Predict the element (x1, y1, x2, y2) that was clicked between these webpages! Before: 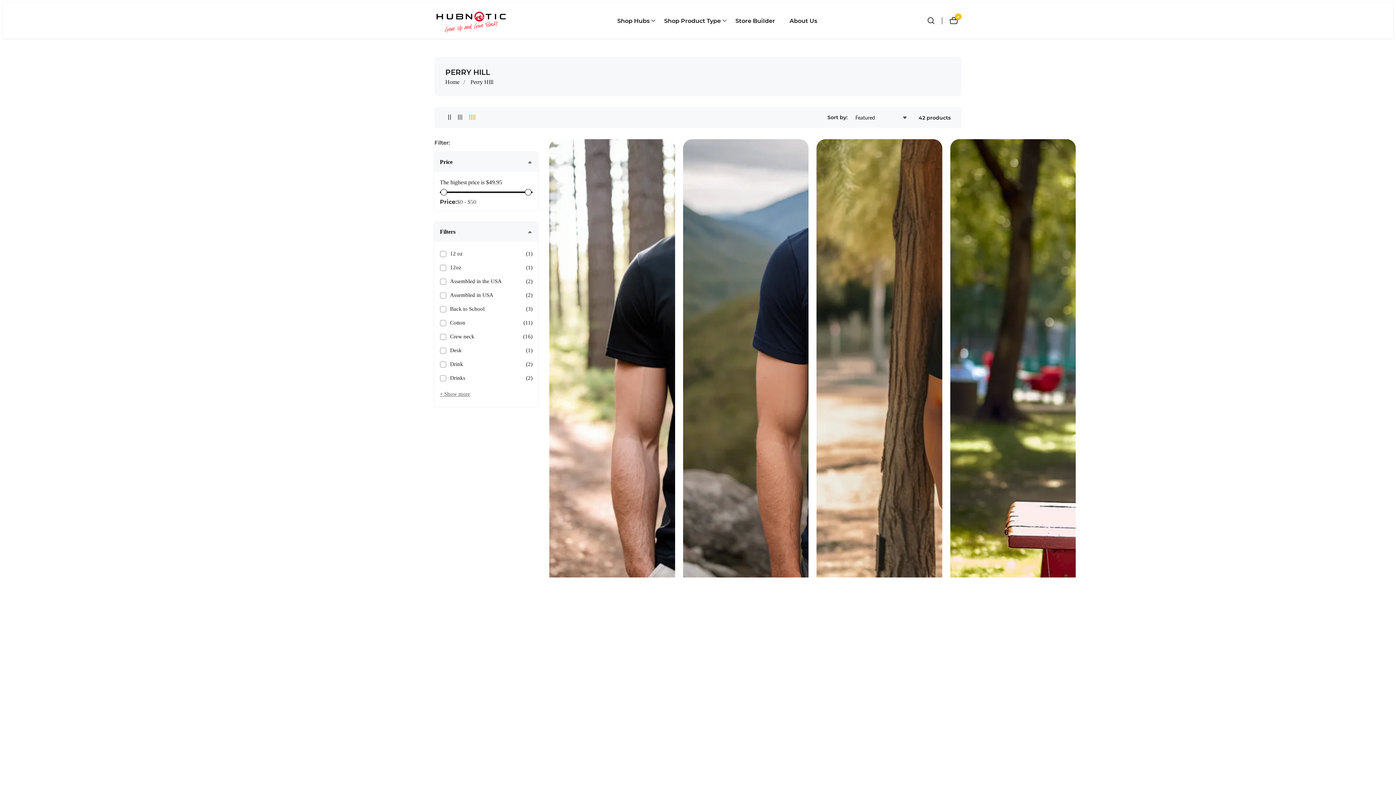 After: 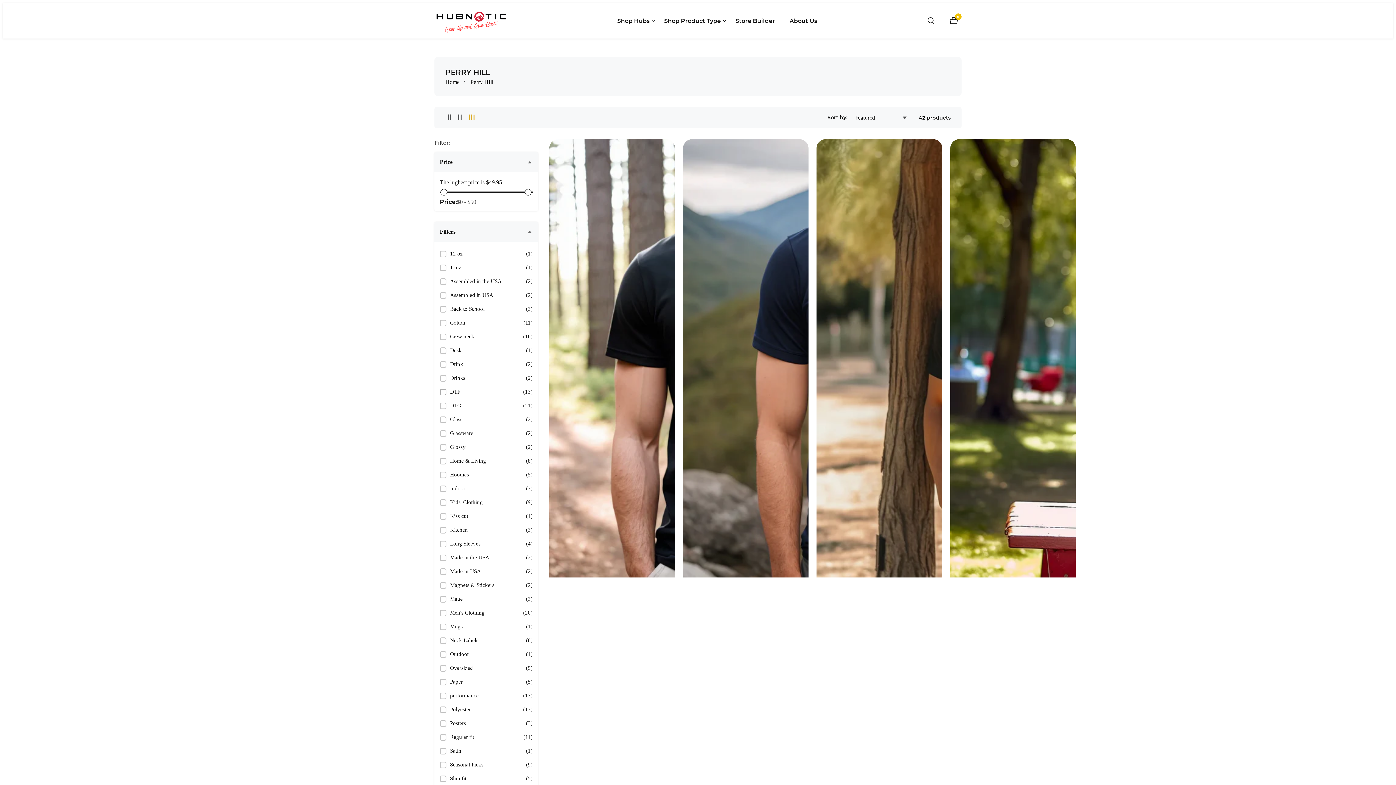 Action: label: + Show more bbox: (440, 390, 472, 401)